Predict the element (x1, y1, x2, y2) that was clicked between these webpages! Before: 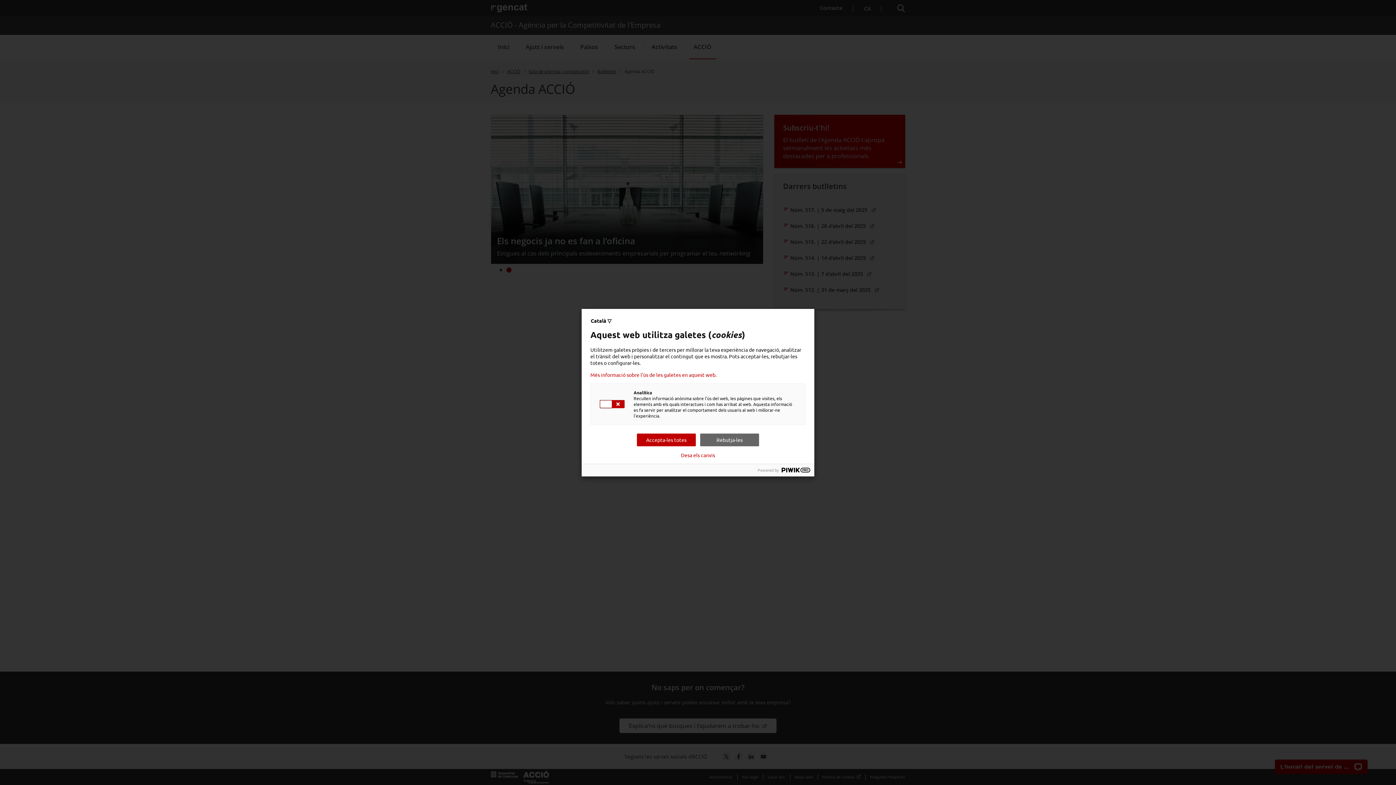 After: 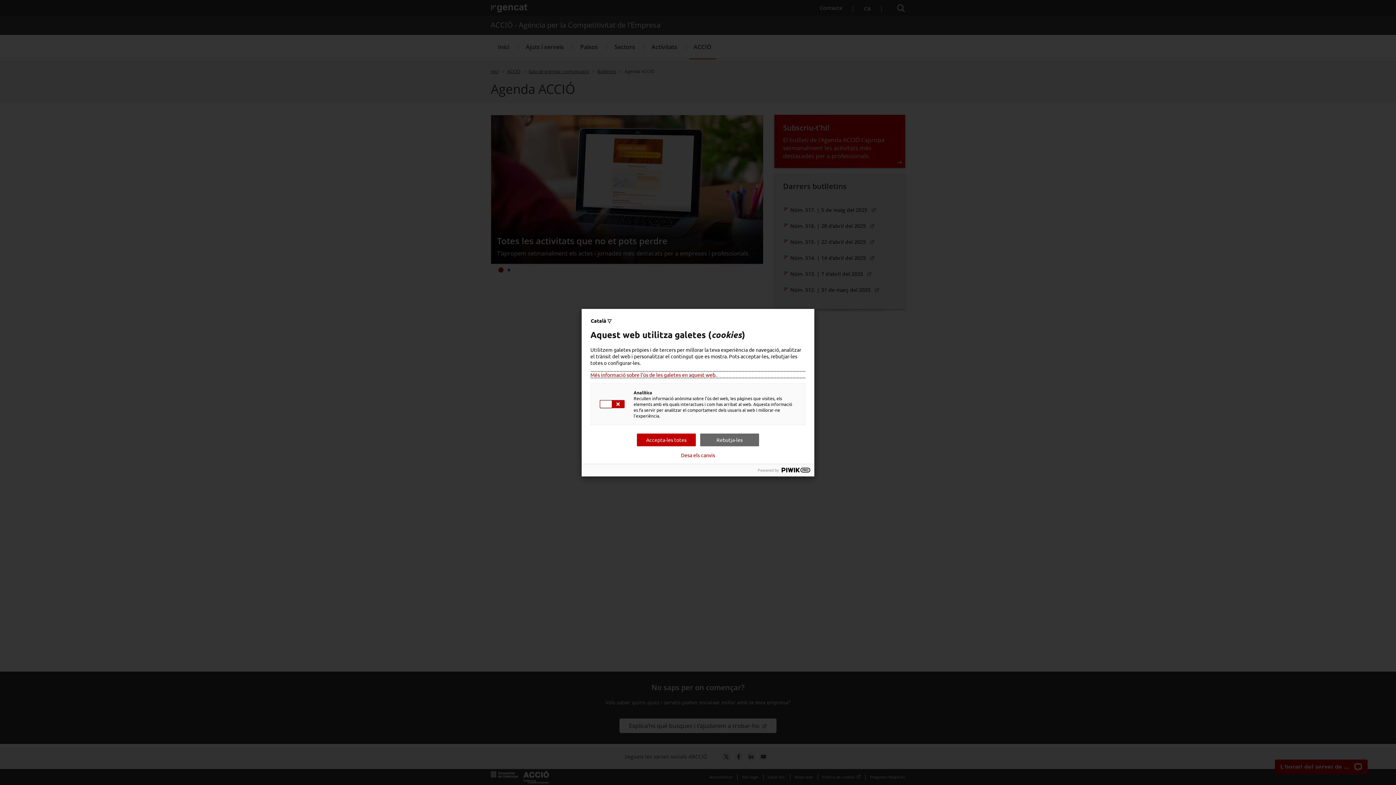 Action: bbox: (590, 371, 805, 377) label: Més informació sobre l'ús de les galetes en aquest web.